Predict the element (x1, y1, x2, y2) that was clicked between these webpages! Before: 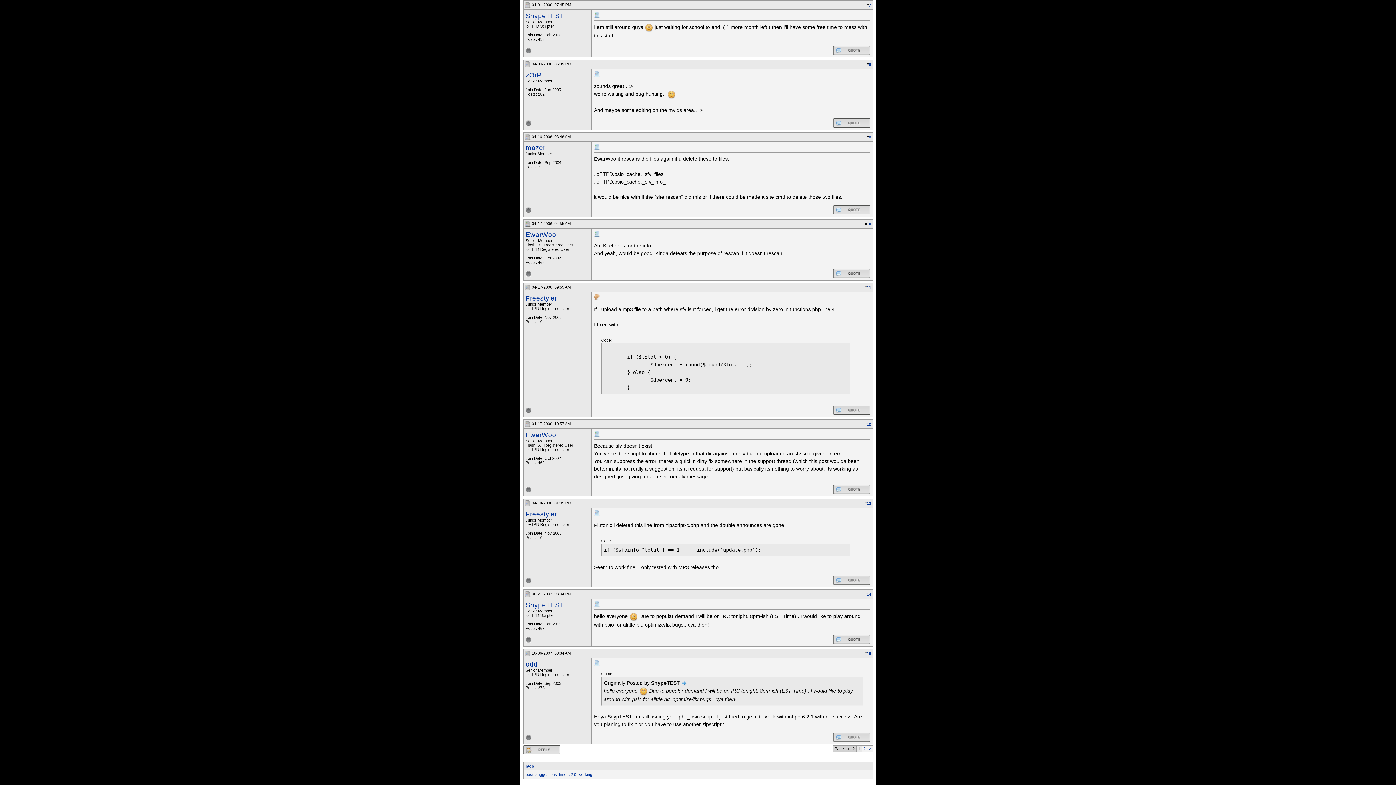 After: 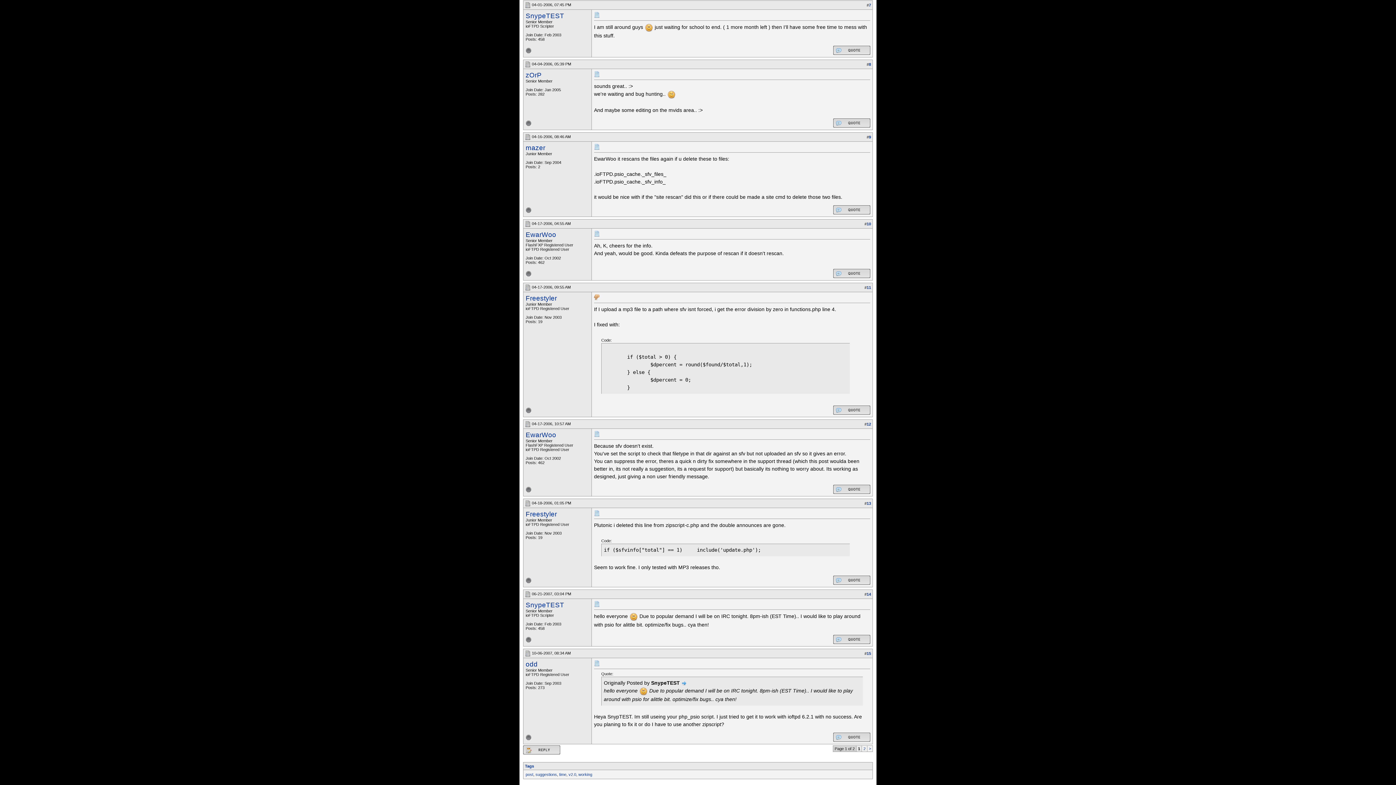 Action: bbox: (525, 134, 530, 138)